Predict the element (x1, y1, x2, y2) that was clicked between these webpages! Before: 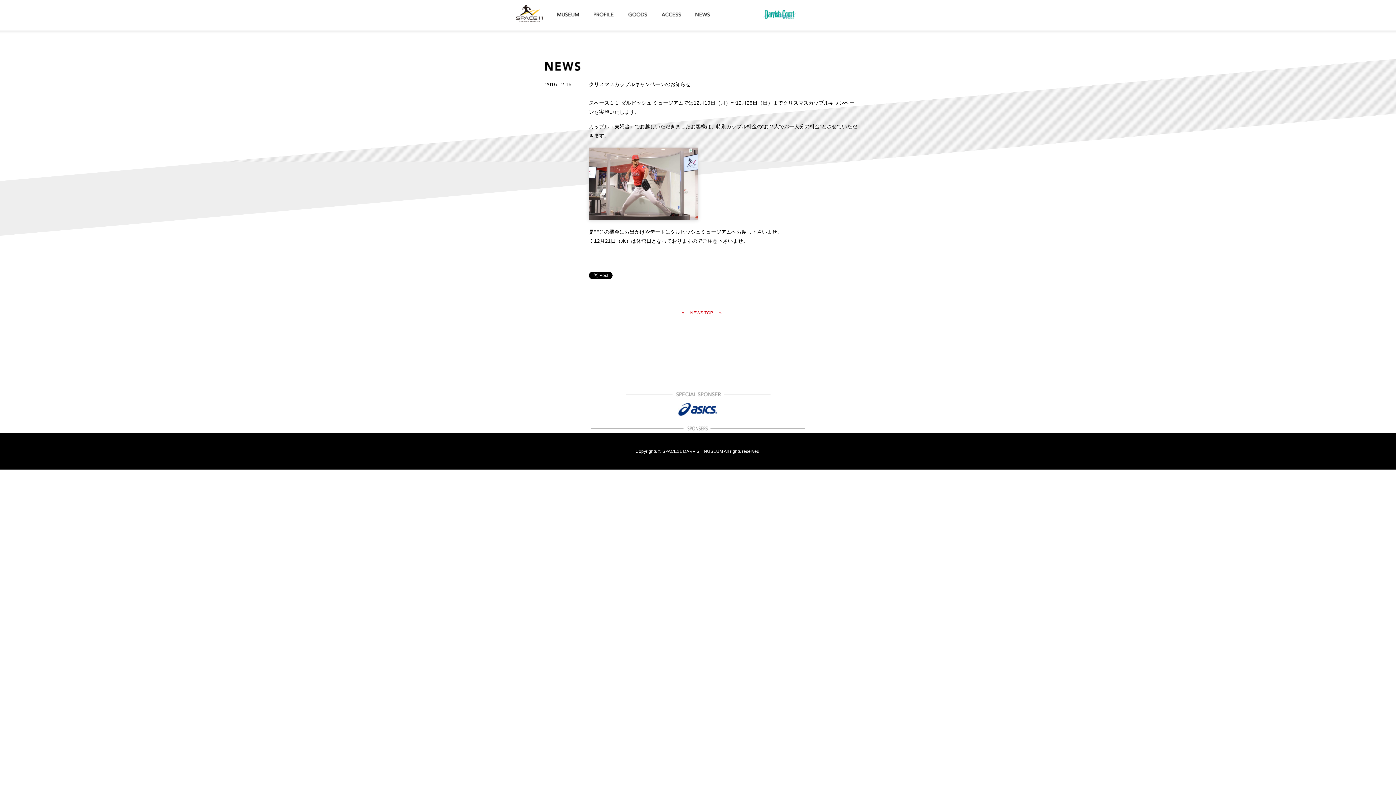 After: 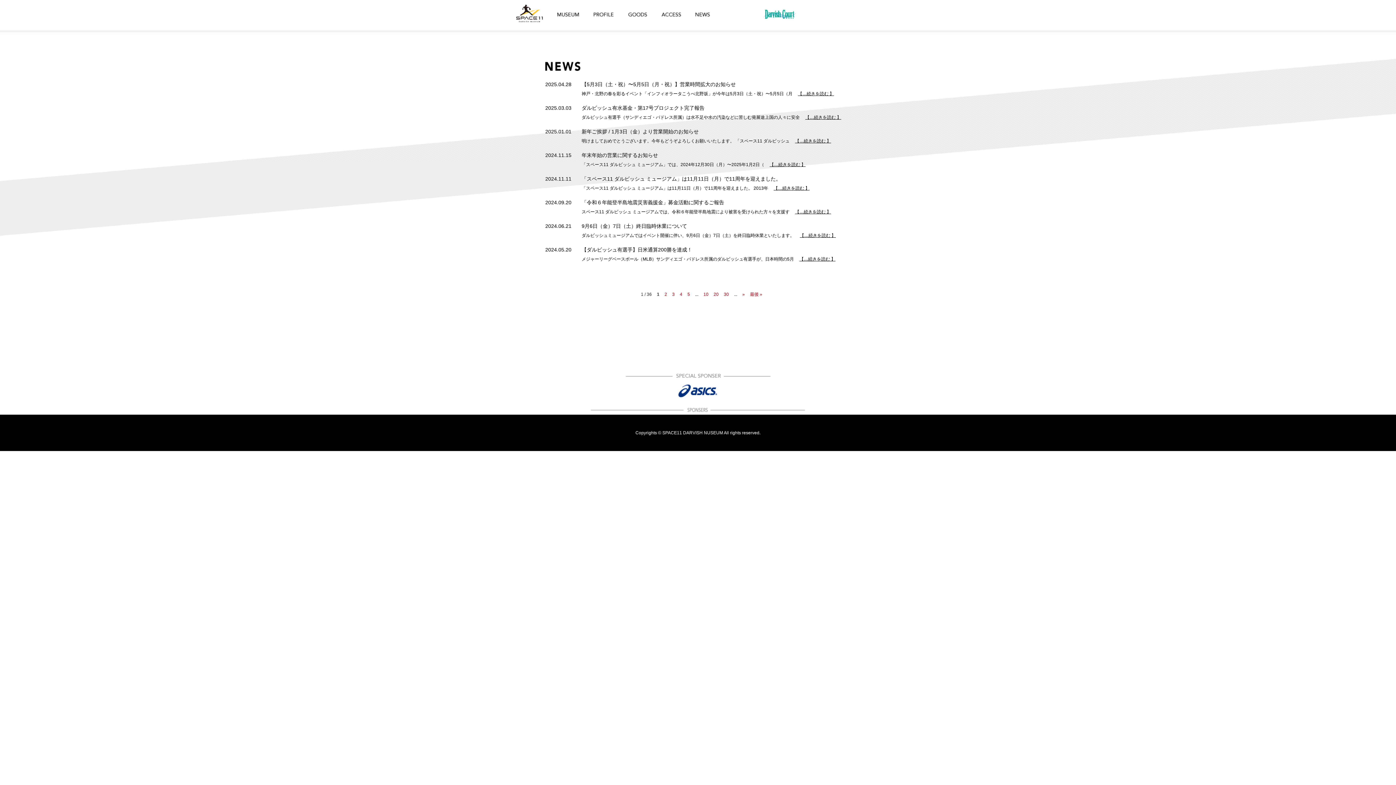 Action: label: NEWS TOP bbox: (688, 309, 715, 316)